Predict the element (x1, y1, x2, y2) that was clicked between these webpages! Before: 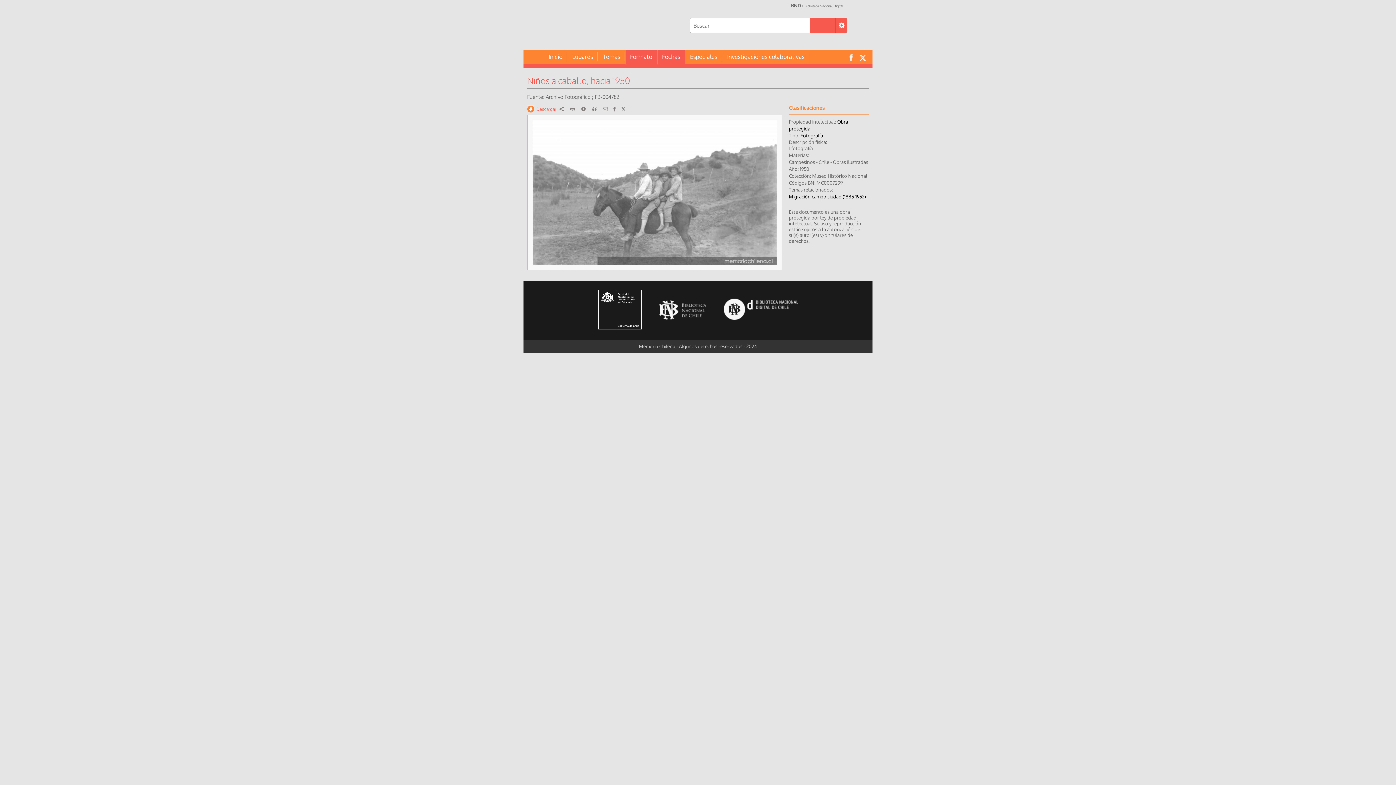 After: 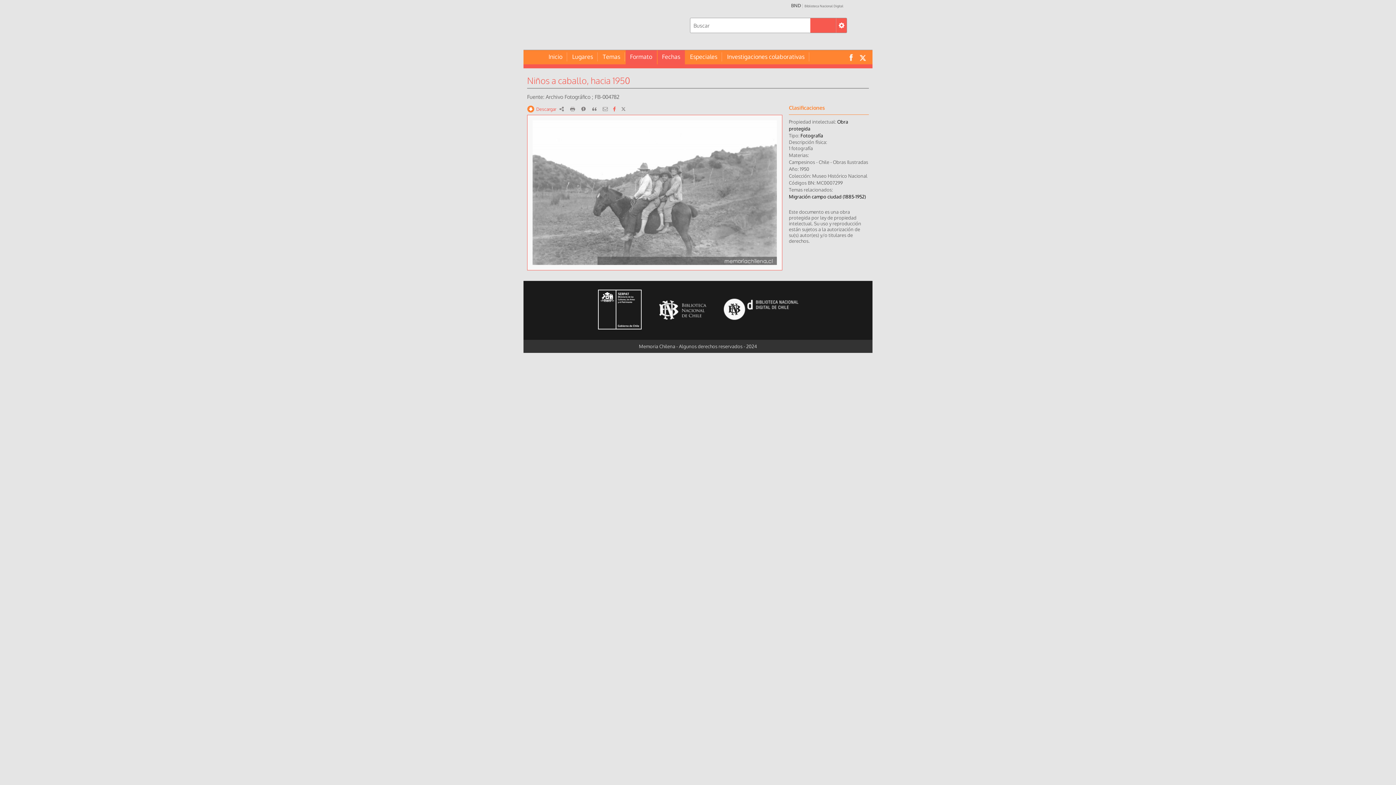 Action: bbox: (610, 105, 618, 112)